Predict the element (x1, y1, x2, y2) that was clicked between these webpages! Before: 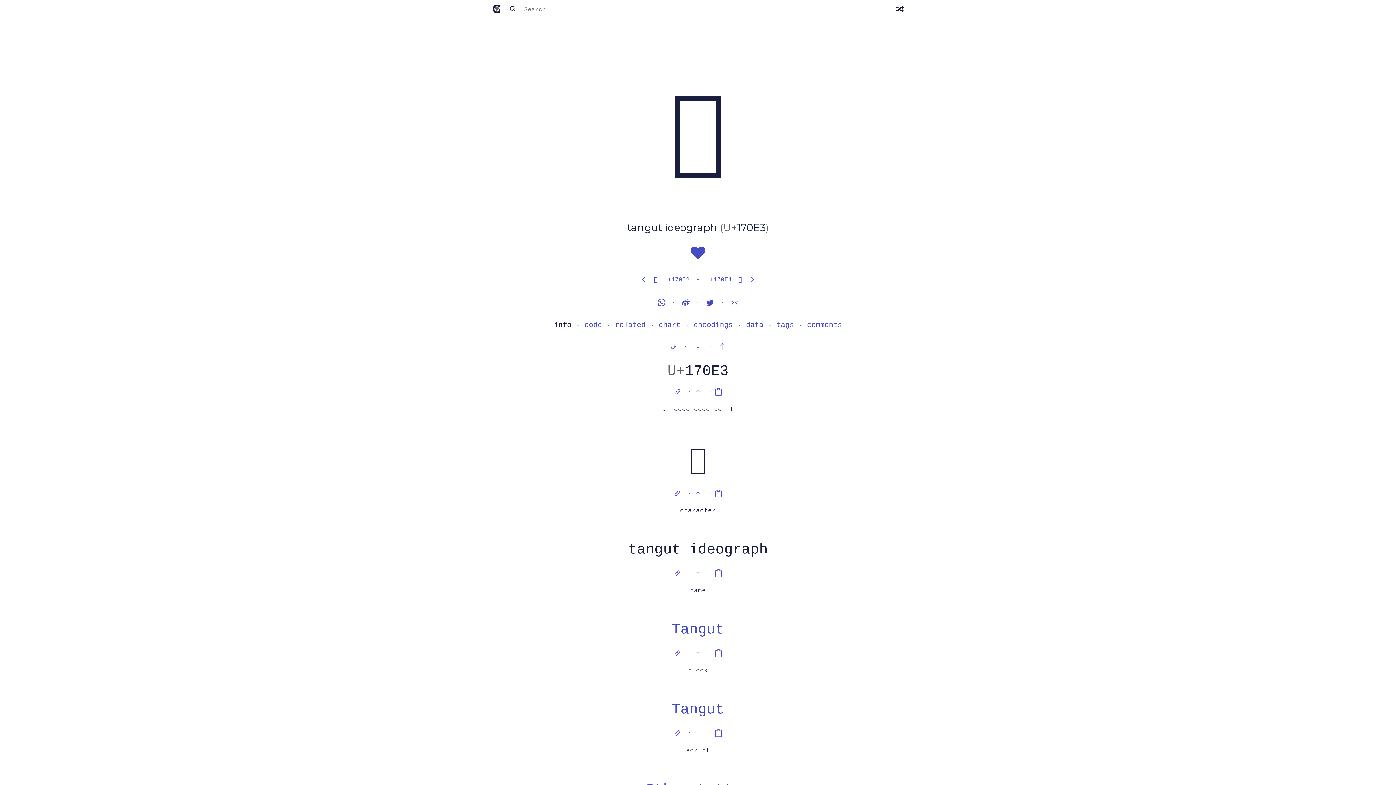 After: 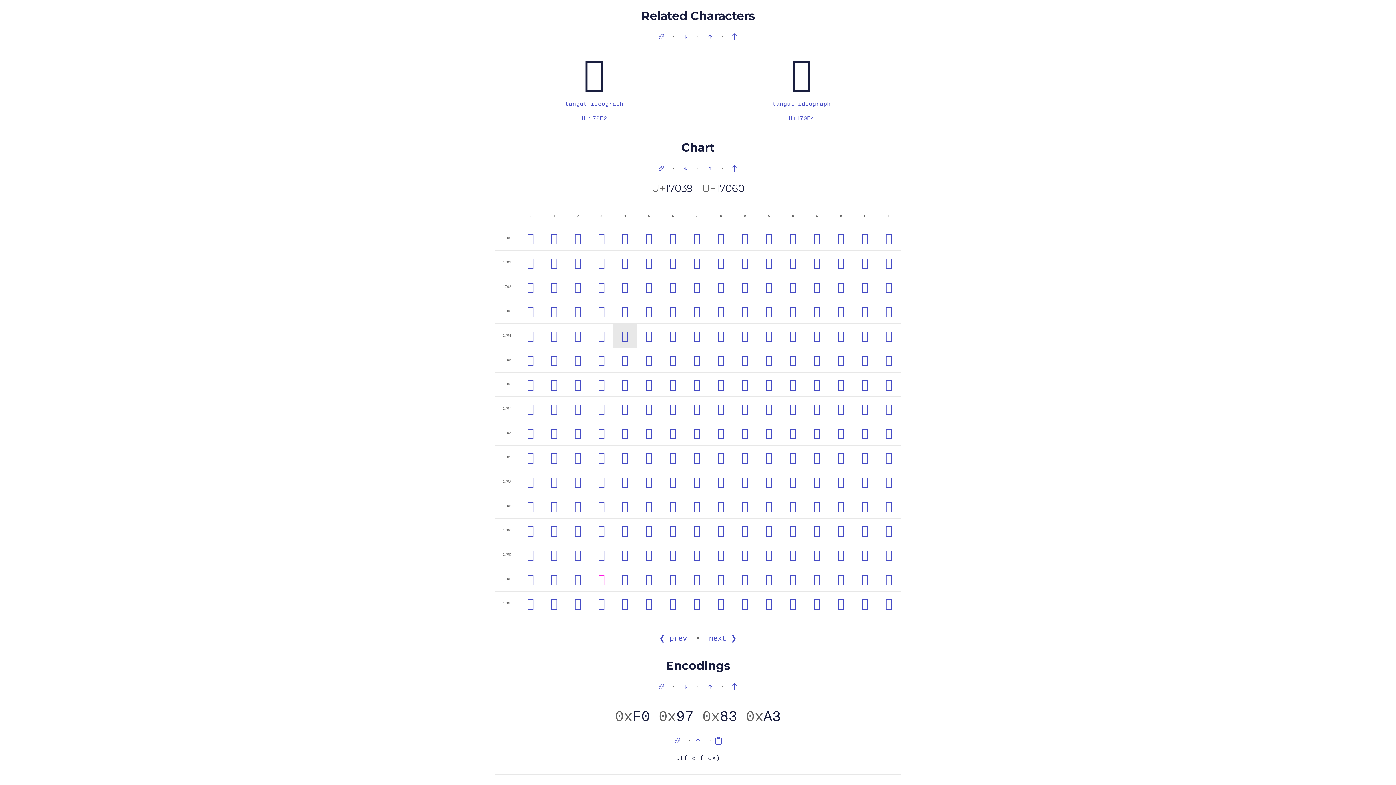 Action: bbox: (615, 321, 645, 329) label: related